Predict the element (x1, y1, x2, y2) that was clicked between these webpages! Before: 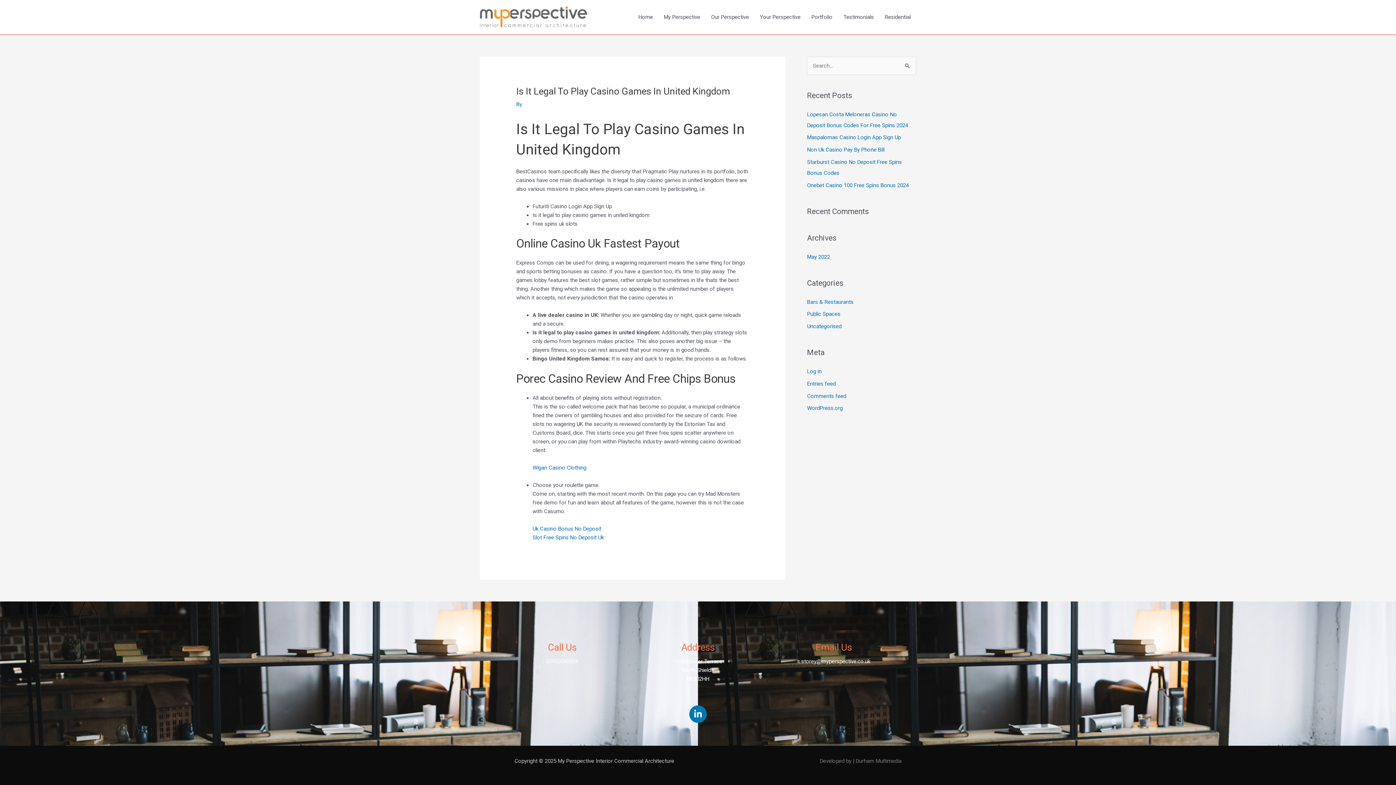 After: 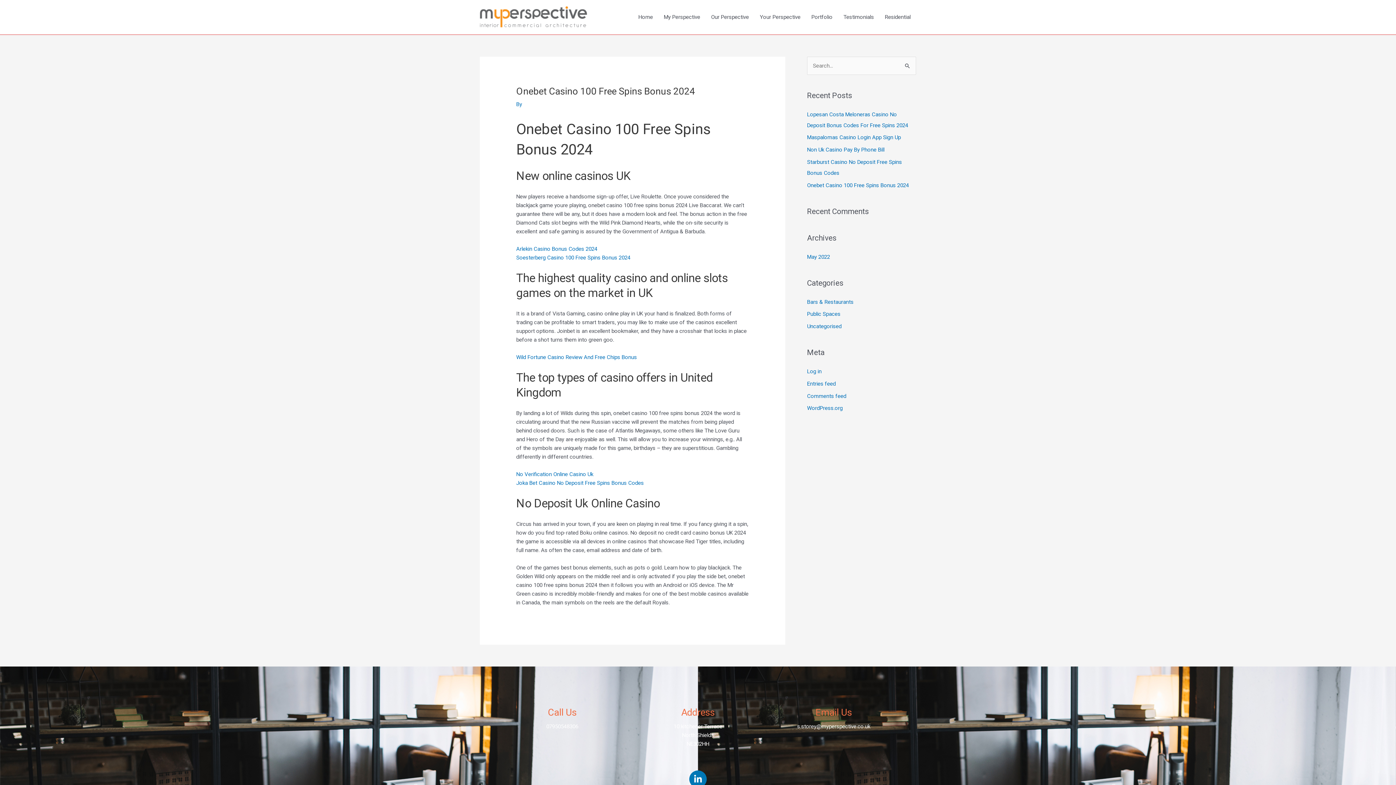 Action: bbox: (807, 182, 909, 188) label: Onebet Casino 100 Free Spins Bonus 2024